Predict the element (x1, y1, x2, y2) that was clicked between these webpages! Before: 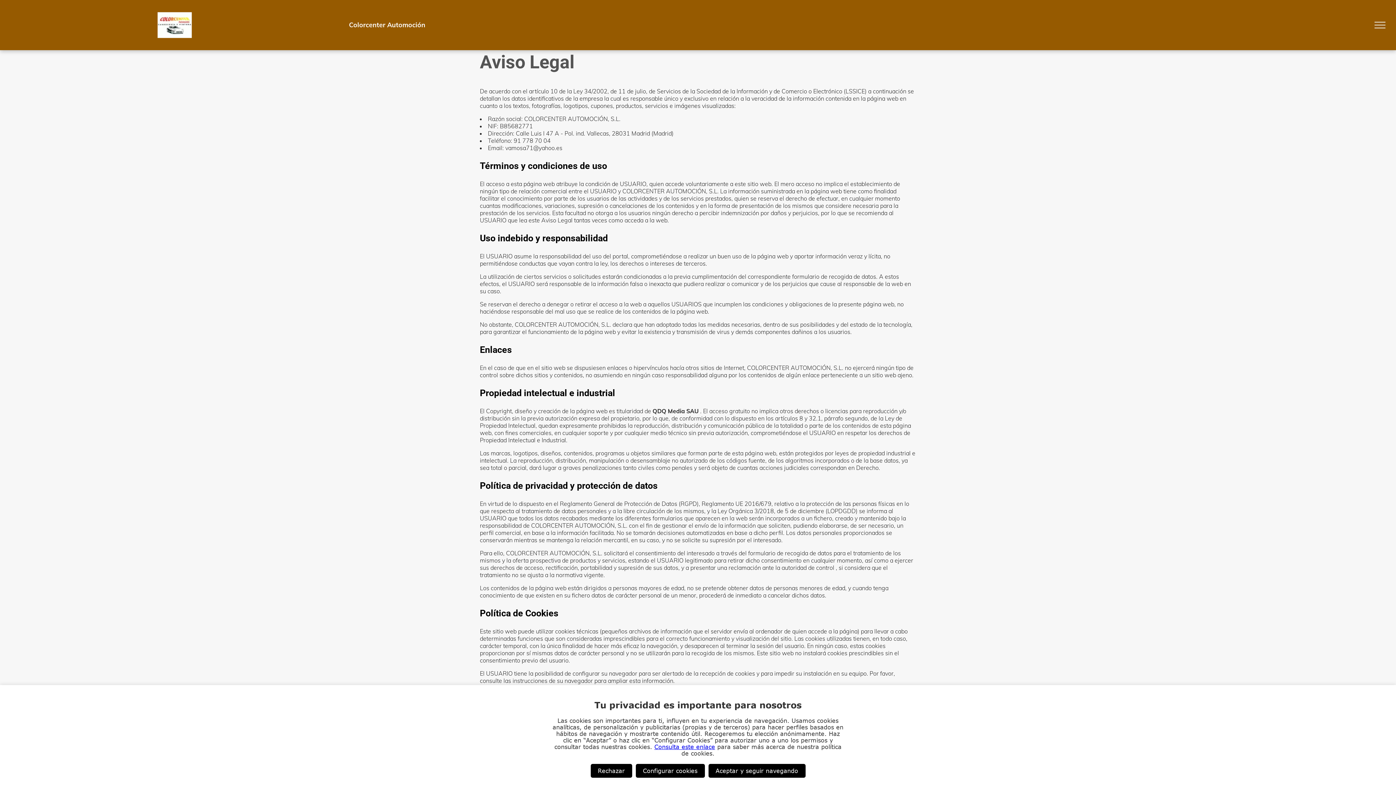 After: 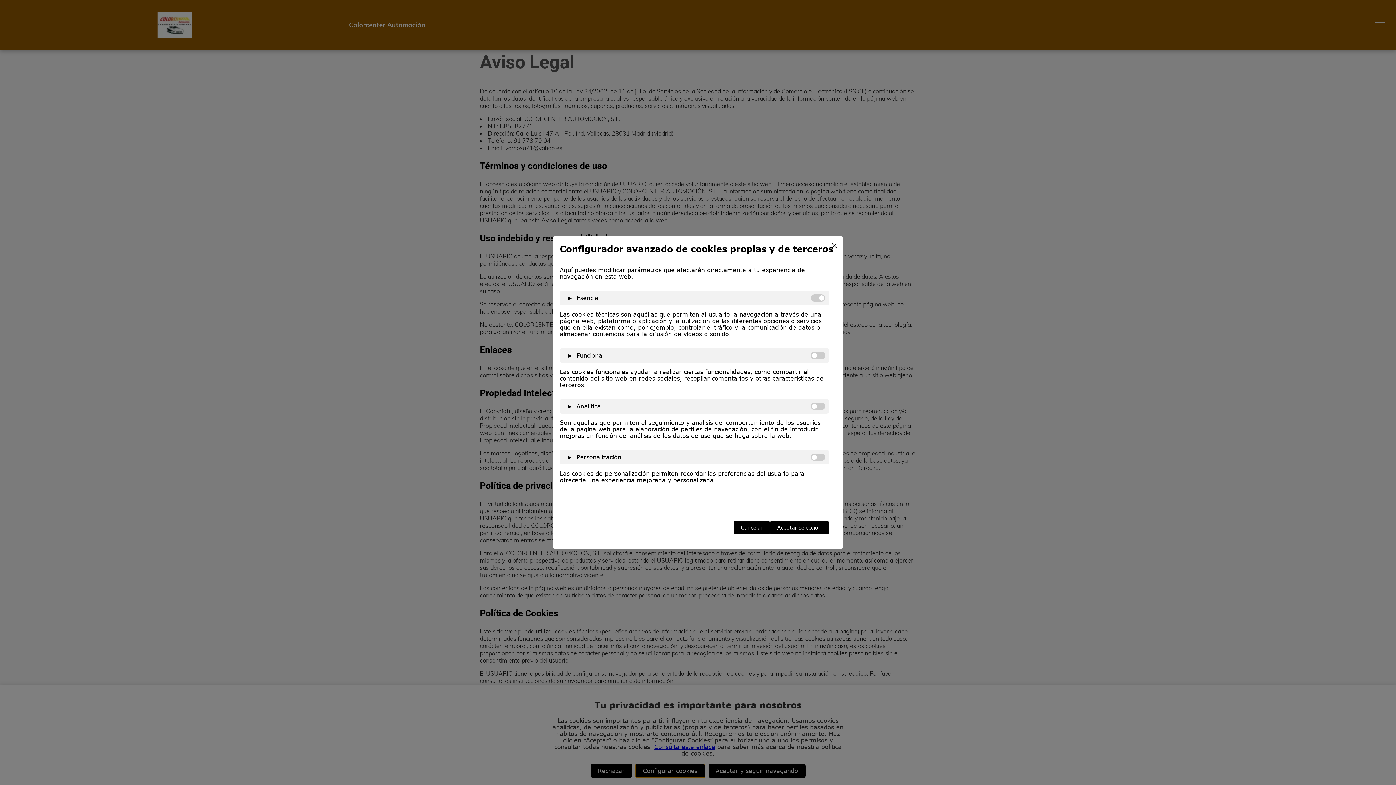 Action: bbox: (635, 764, 704, 778) label: Configurar cookies